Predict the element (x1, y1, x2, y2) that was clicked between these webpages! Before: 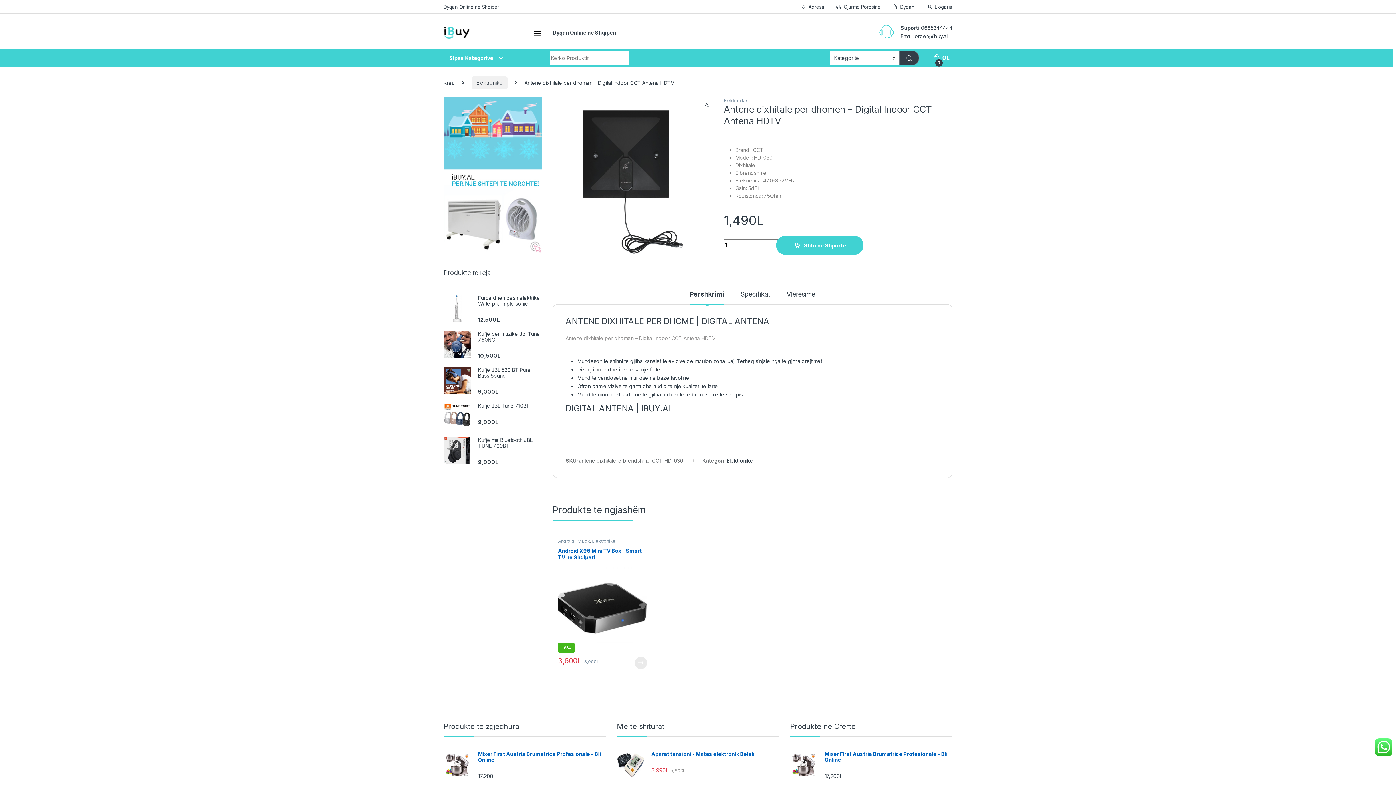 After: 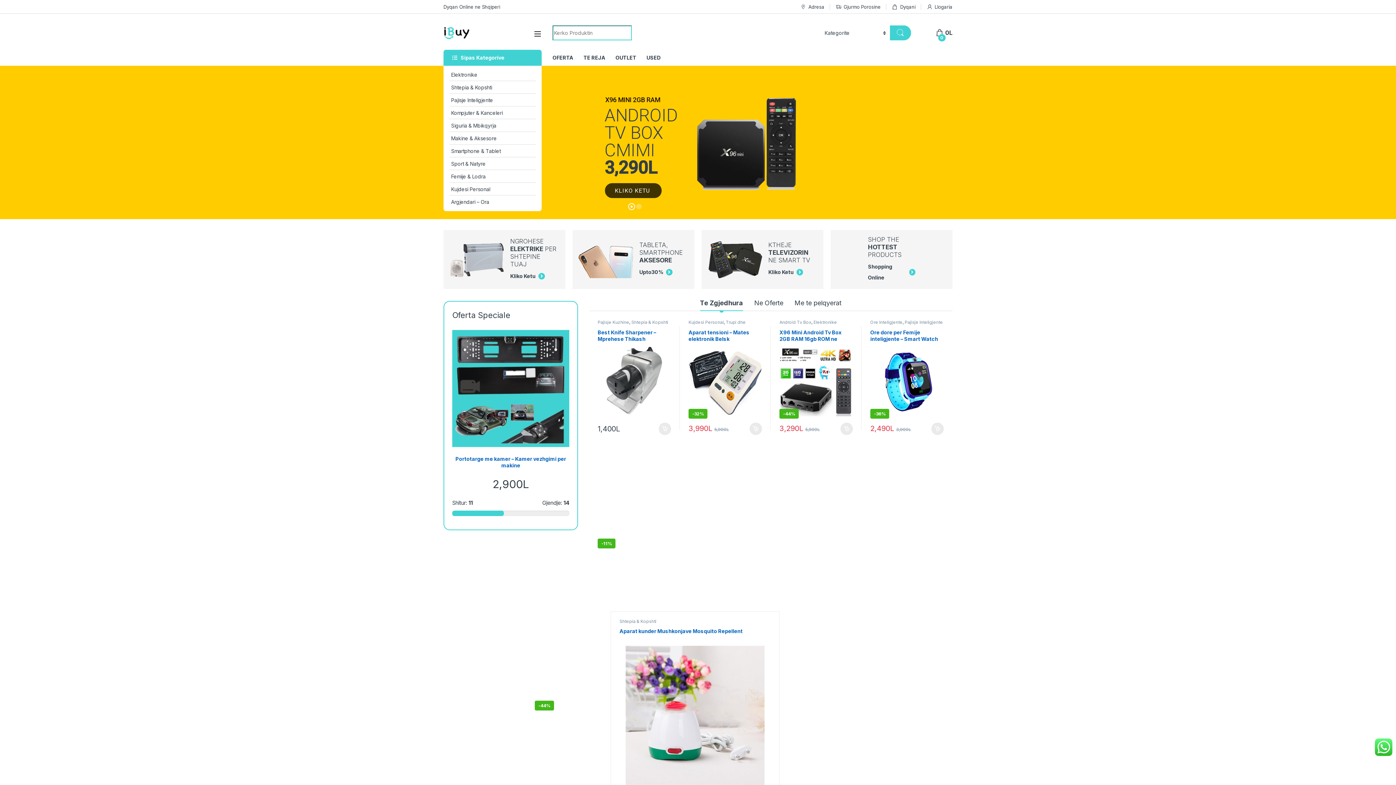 Action: bbox: (552, 24, 616, 40) label: Dyqan Online ne Shqiperi